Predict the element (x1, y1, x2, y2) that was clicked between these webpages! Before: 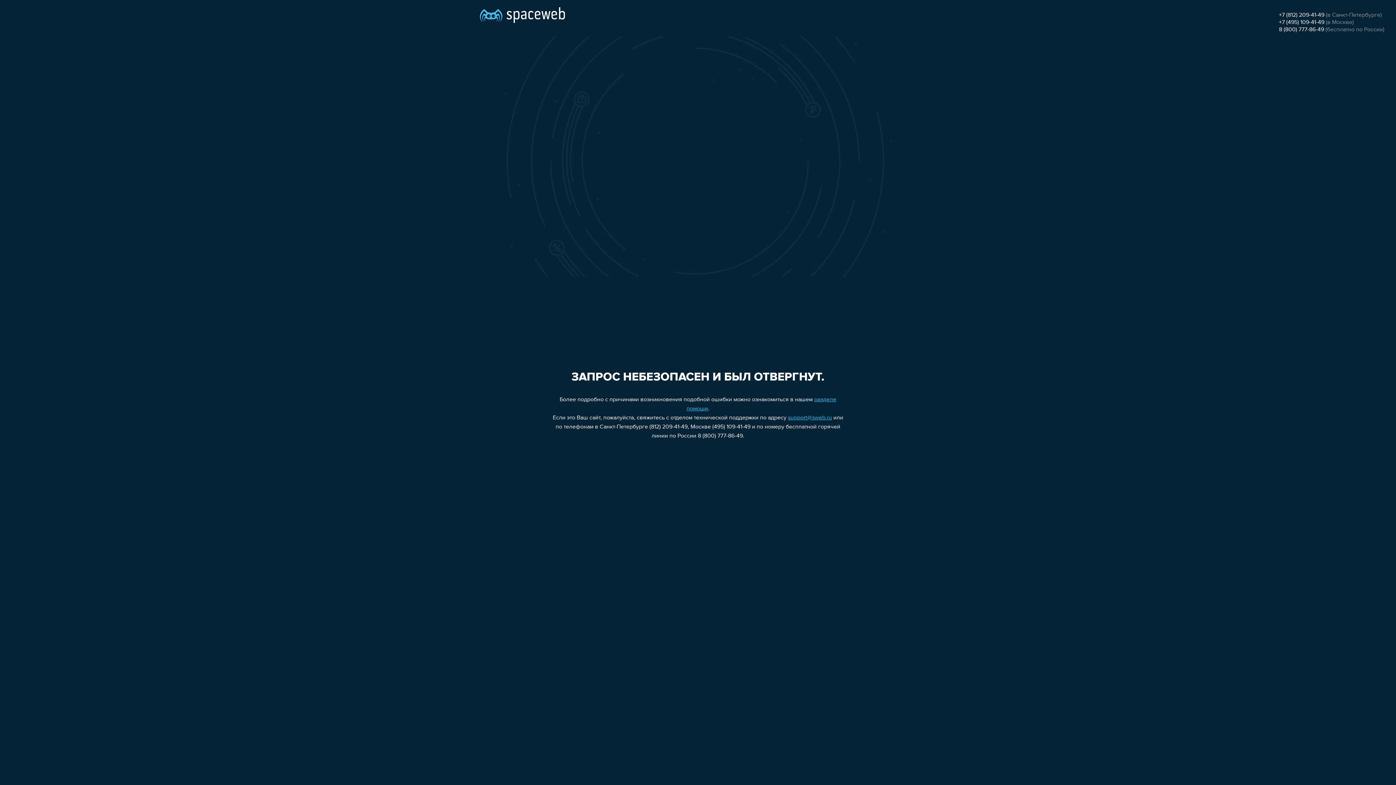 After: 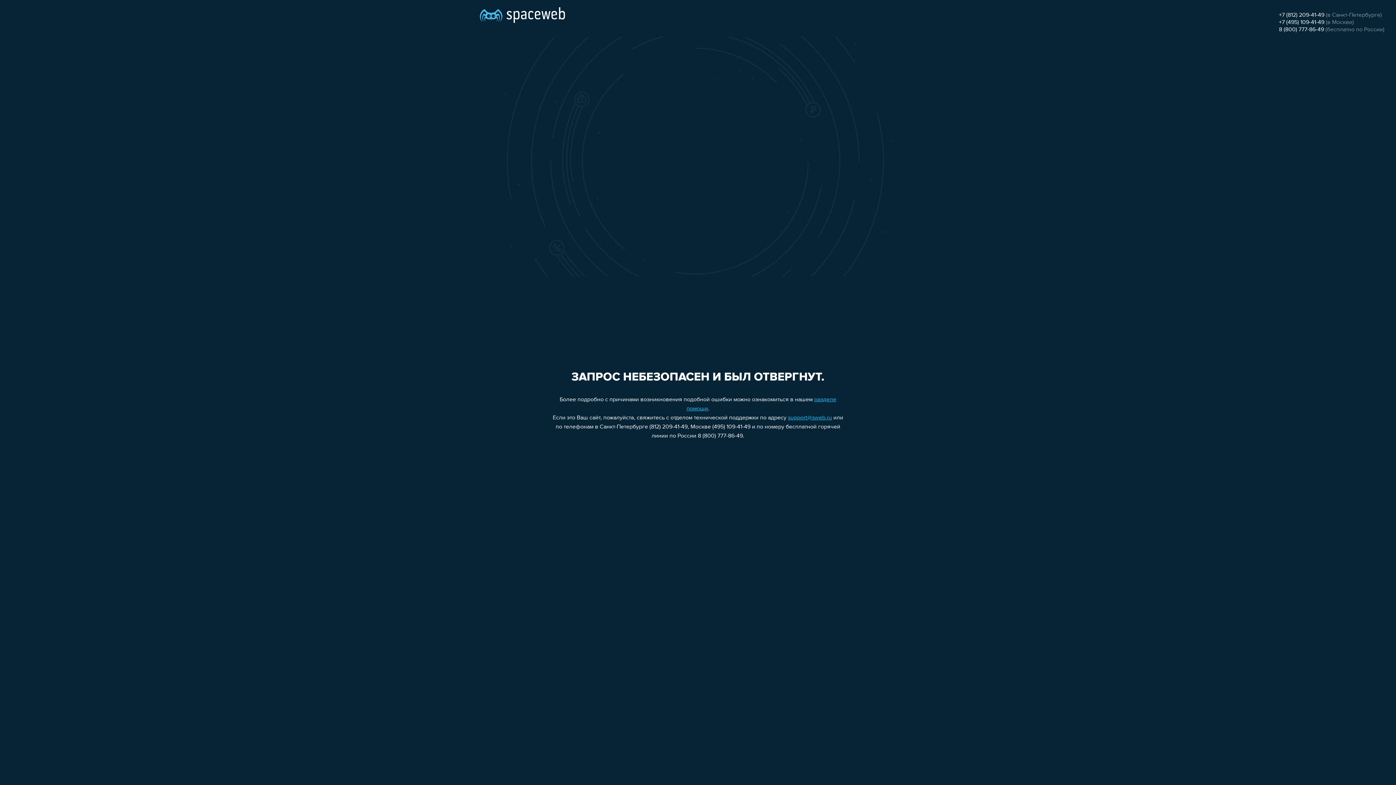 Action: label: support@sweb.ru bbox: (788, 415, 832, 421)